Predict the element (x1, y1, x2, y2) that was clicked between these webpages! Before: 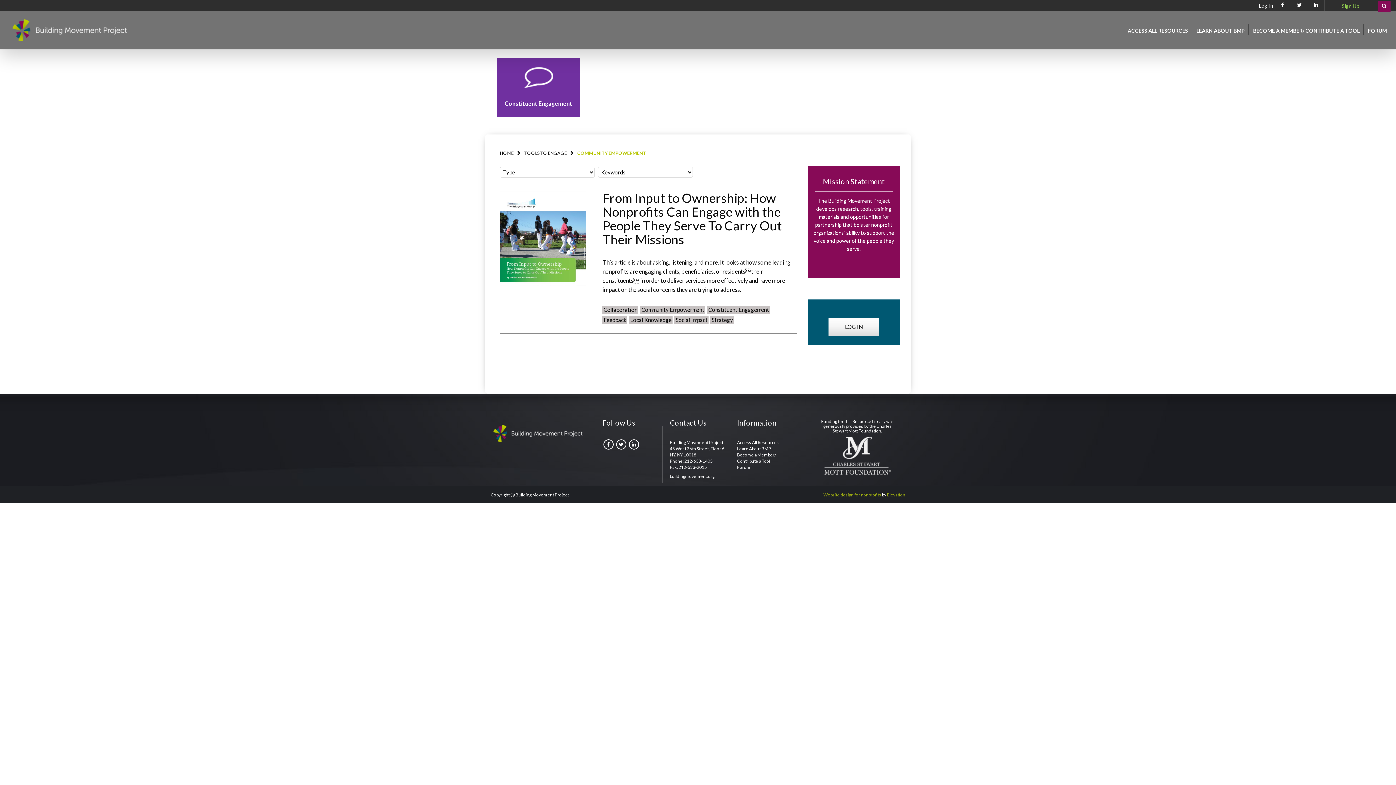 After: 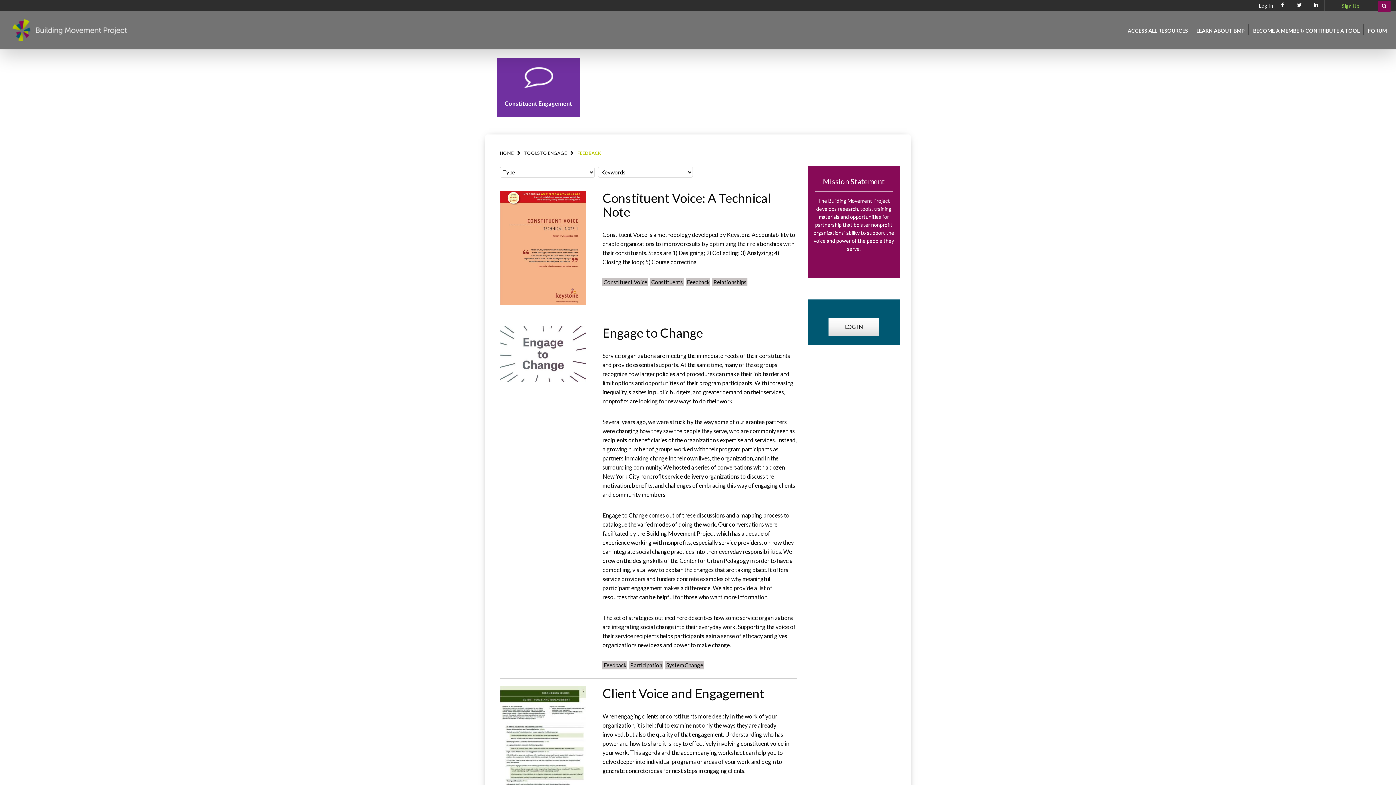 Action: bbox: (602, 316, 627, 324) label: Feedback